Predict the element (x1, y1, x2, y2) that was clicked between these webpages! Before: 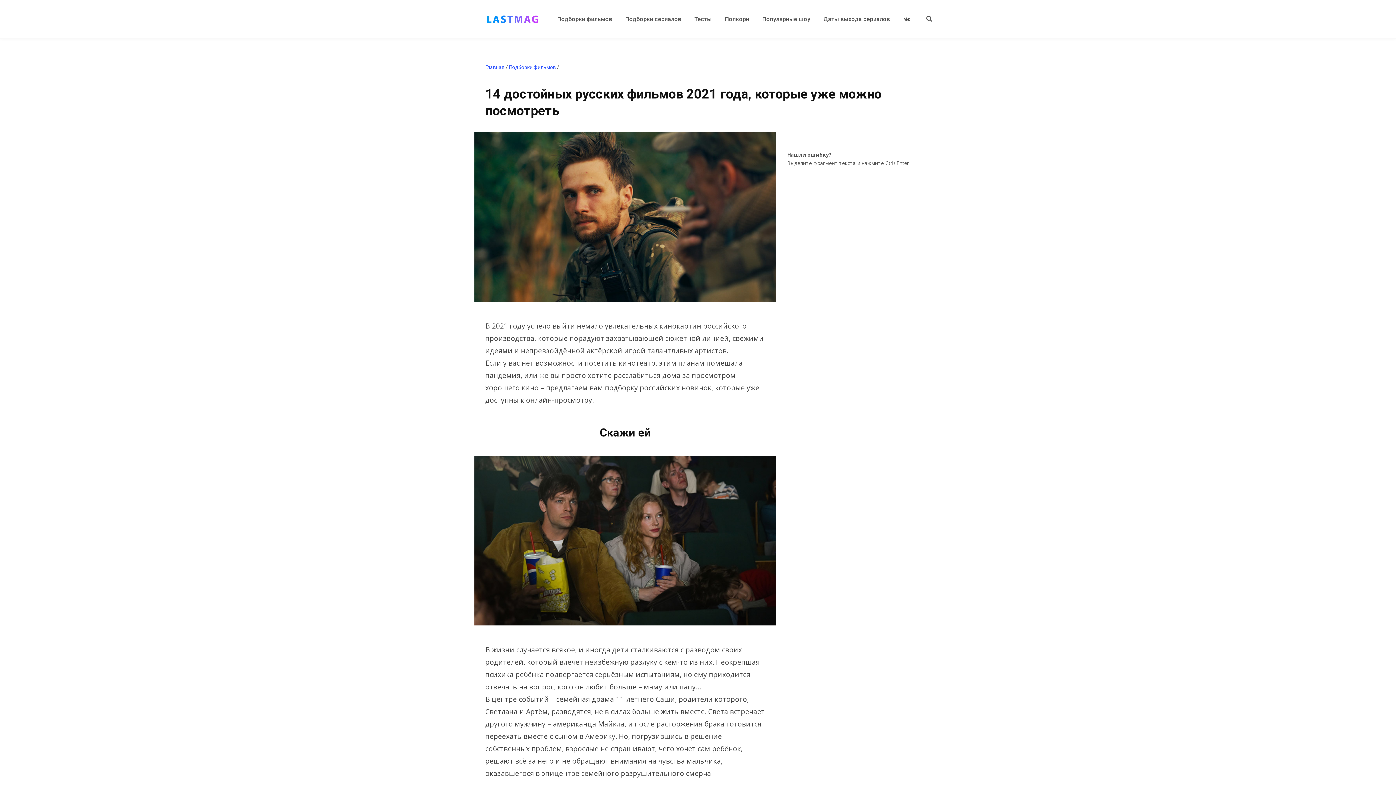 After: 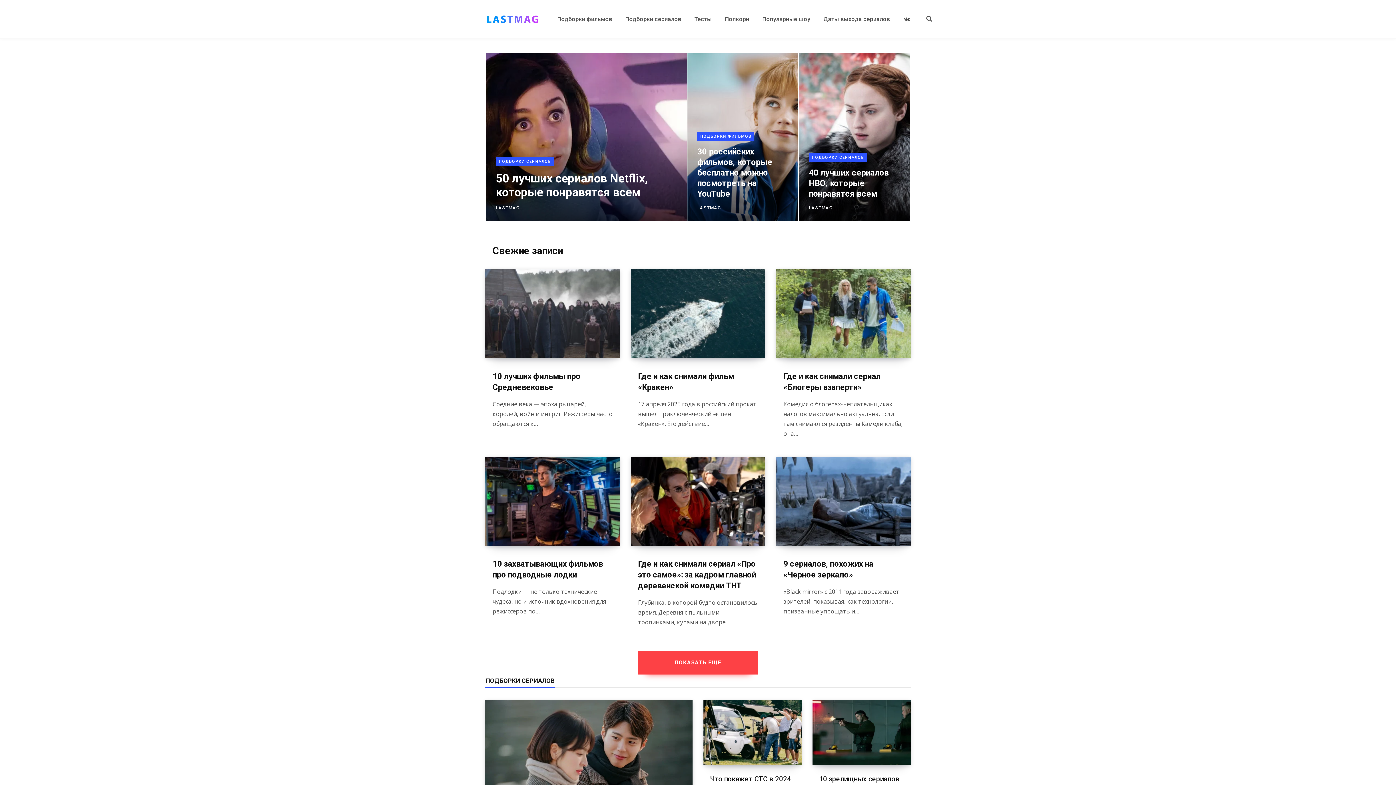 Action: label: Главная bbox: (485, 64, 504, 70)